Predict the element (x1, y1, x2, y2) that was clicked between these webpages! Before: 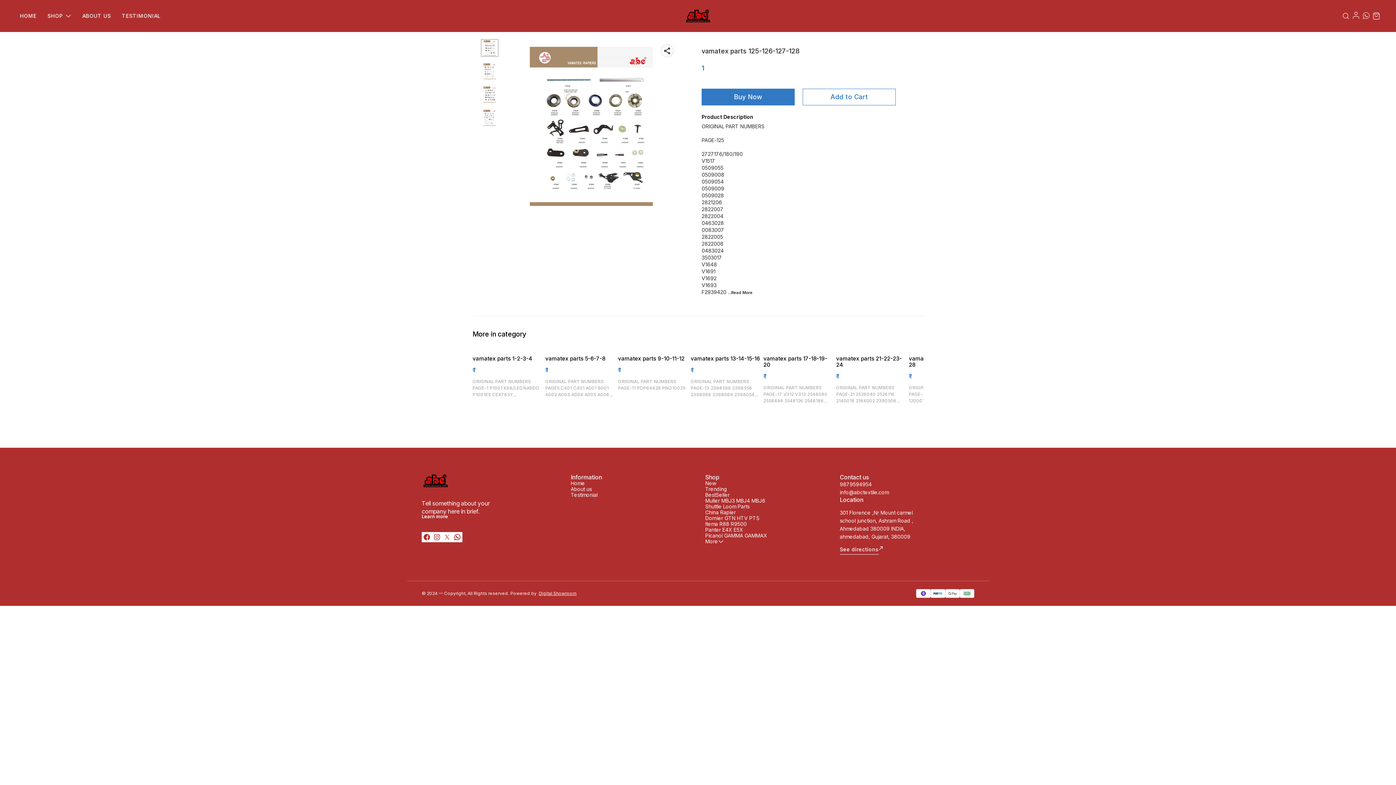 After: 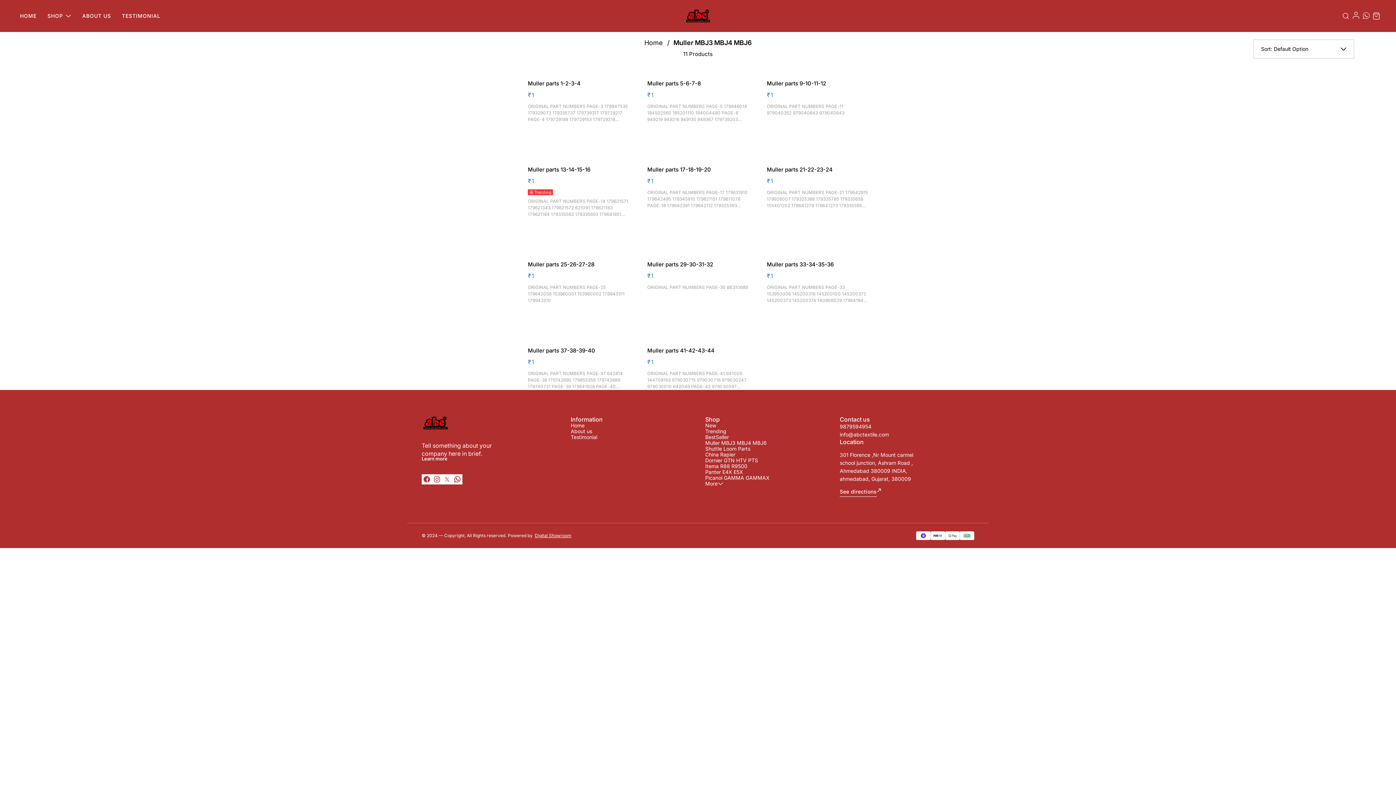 Action: label: Muller MBJ3 MBJ4 MBJ6 bbox: (705, 498, 770, 504)